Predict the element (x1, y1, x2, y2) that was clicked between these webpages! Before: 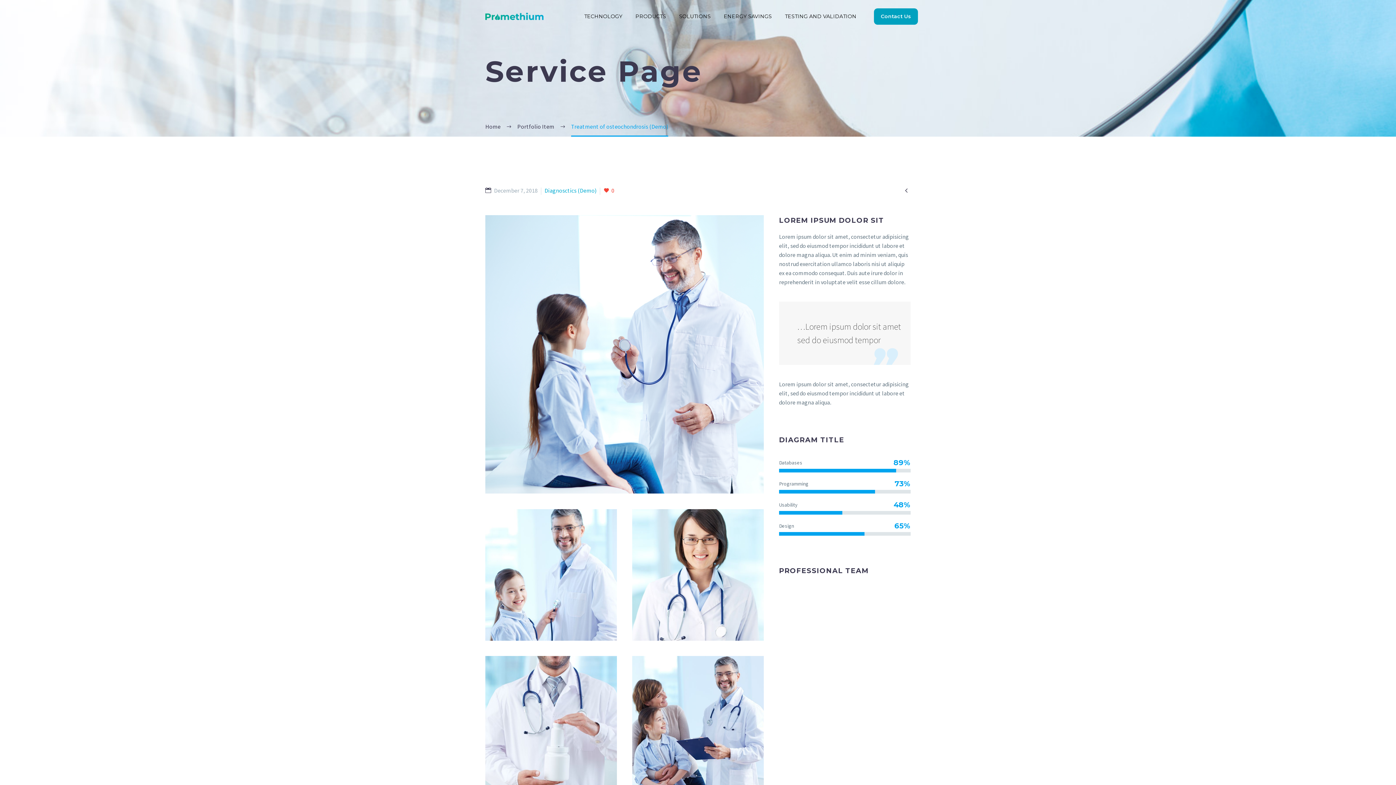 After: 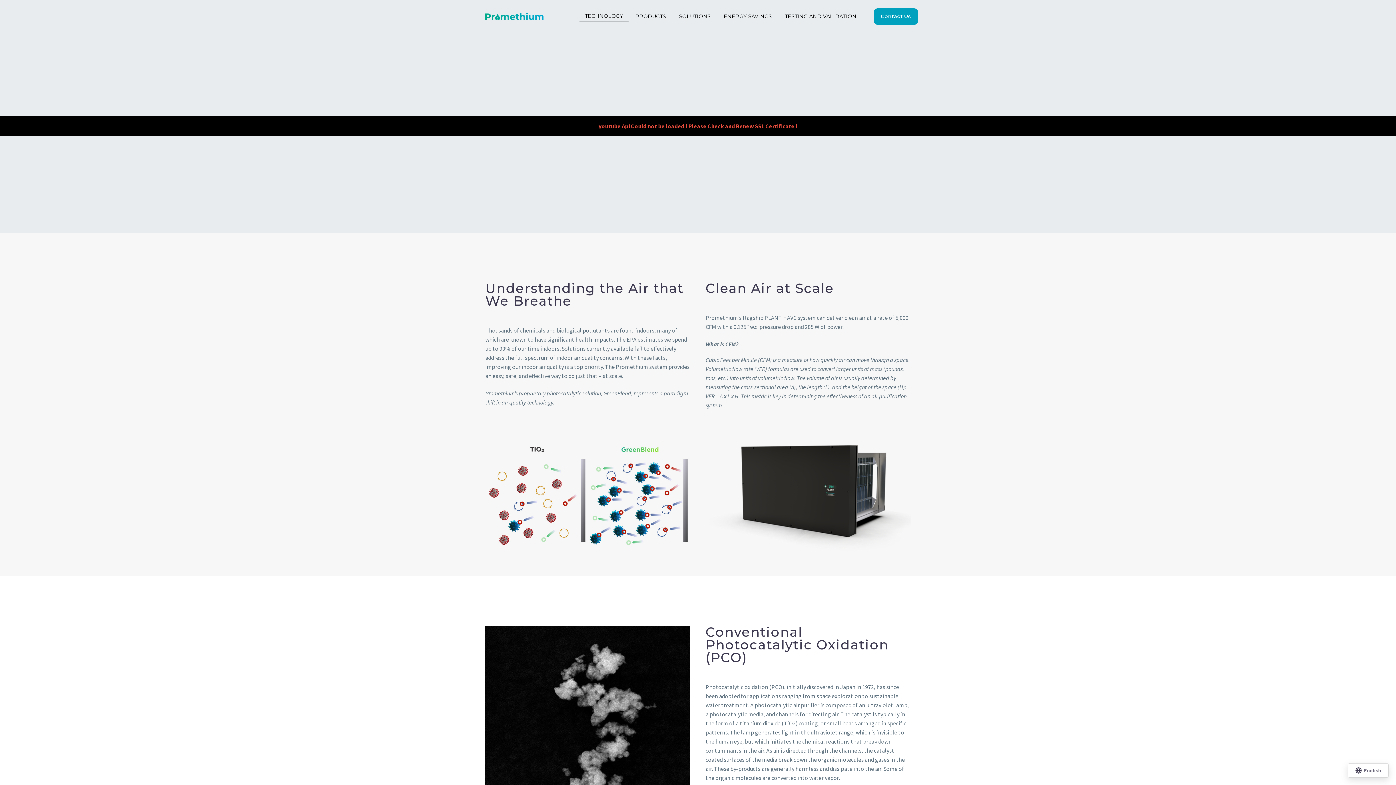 Action: bbox: (578, 12, 628, 21) label: TECHNOLOGY